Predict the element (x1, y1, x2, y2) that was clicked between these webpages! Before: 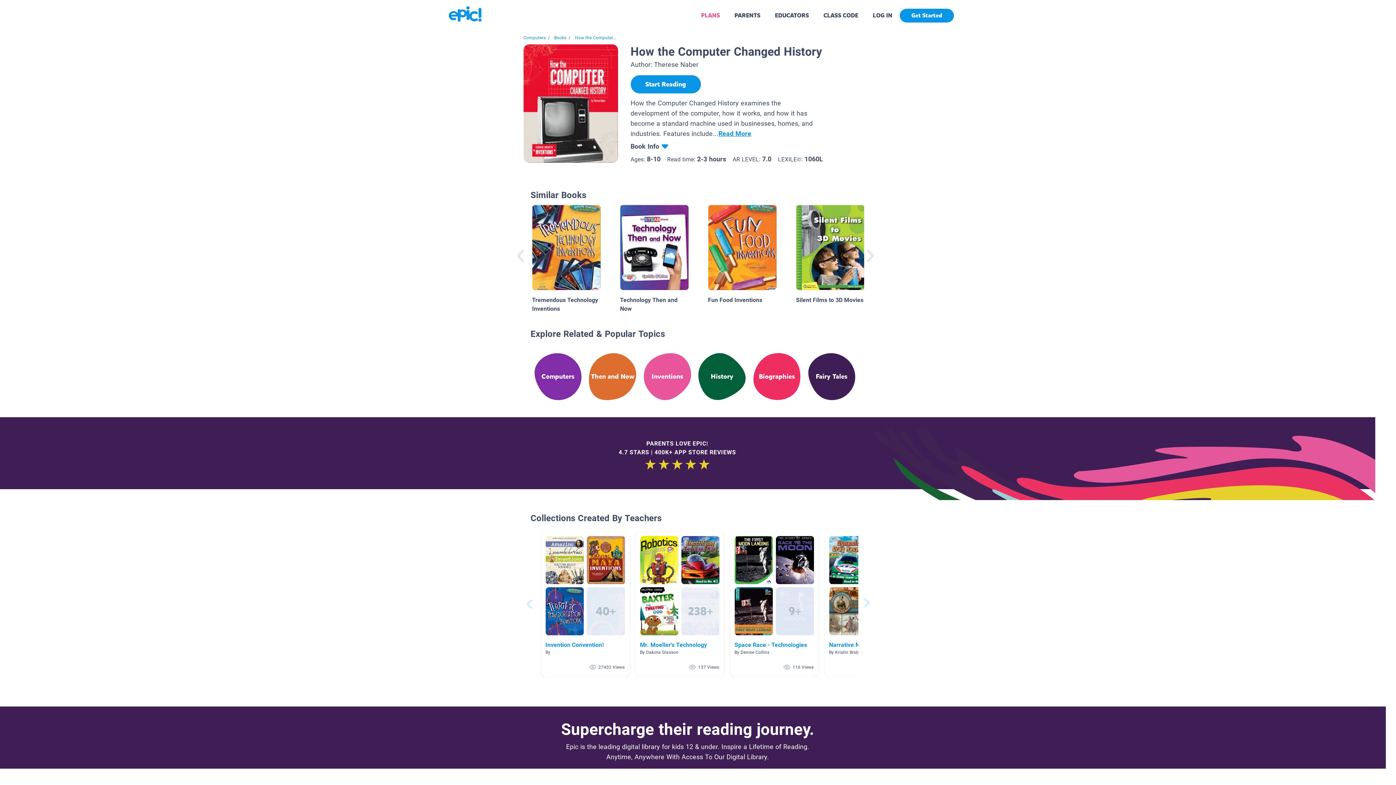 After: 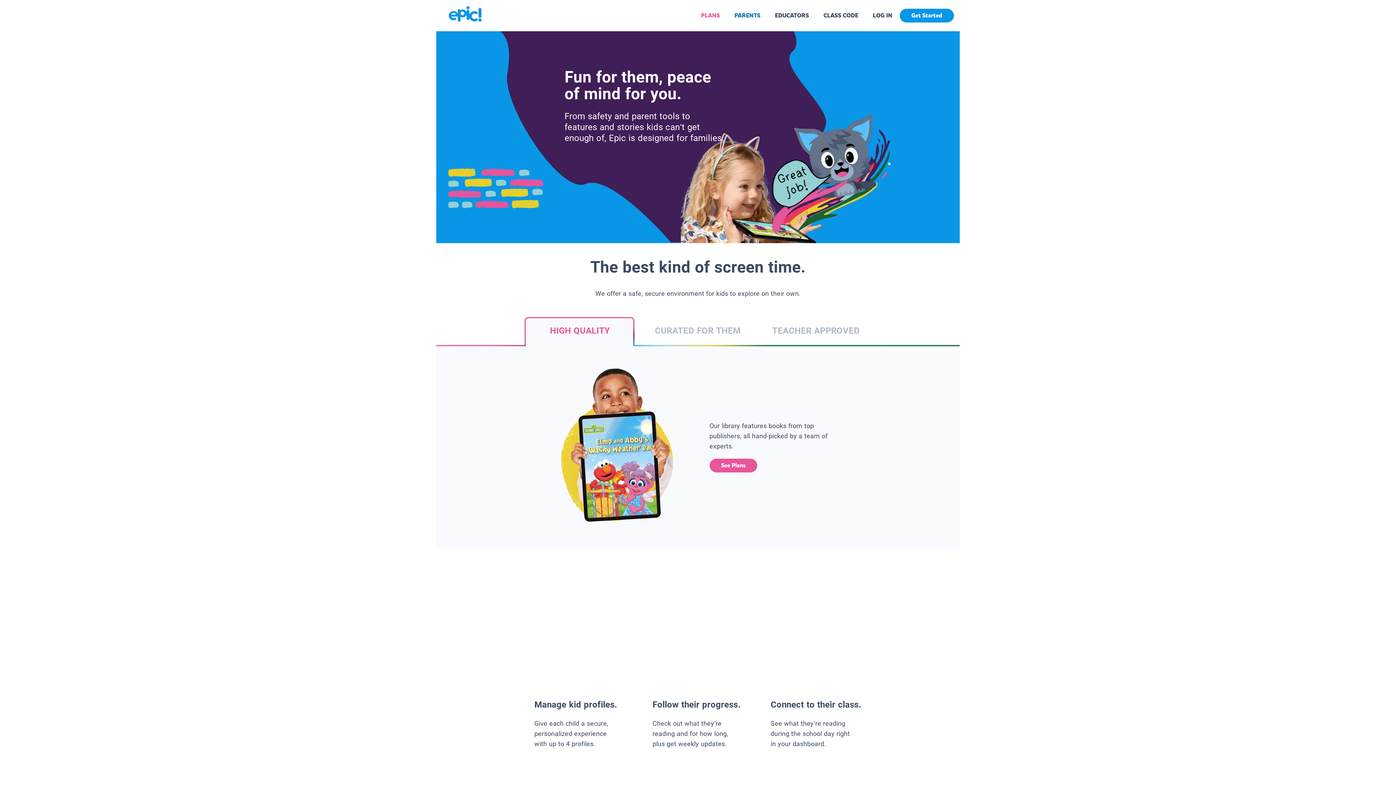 Action: label: PARENTS bbox: (734, 11, 760, 19)